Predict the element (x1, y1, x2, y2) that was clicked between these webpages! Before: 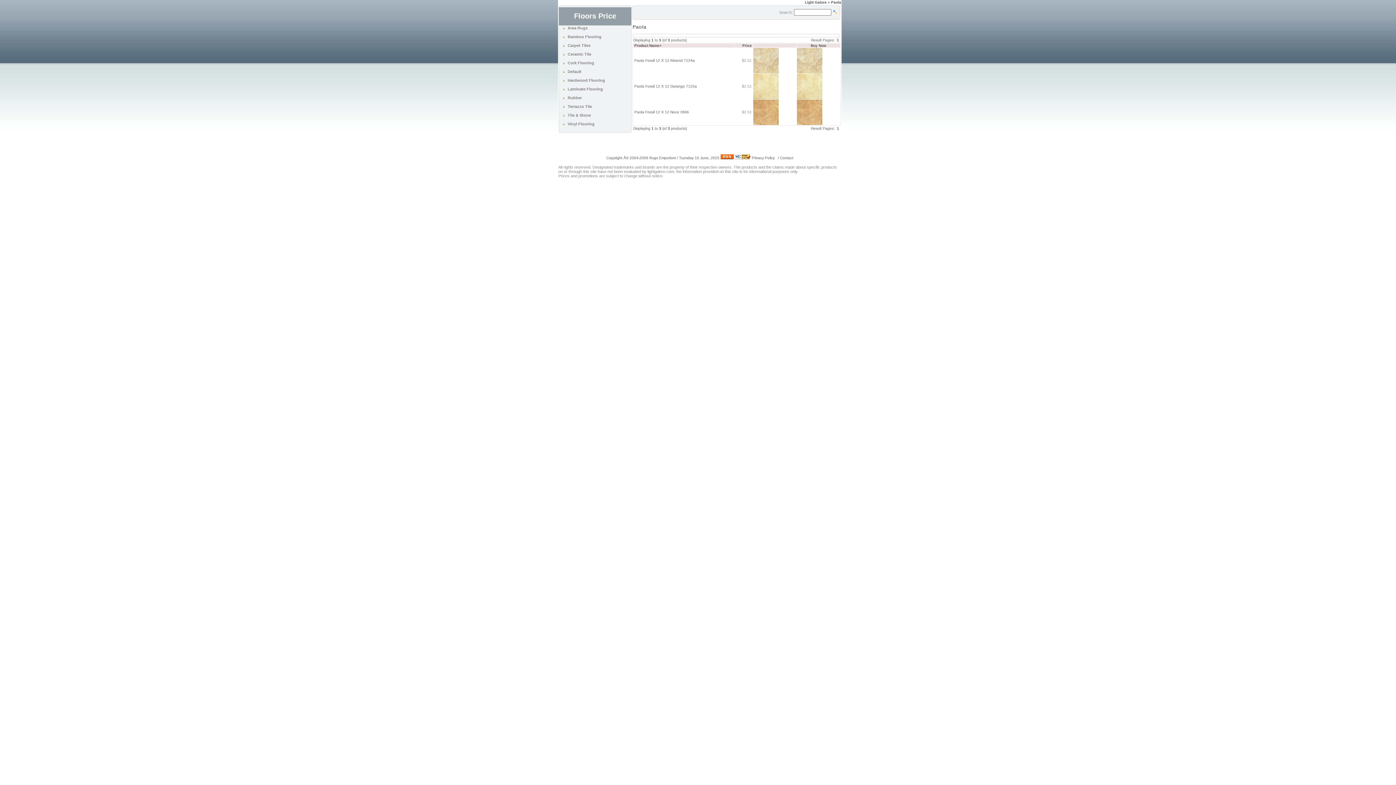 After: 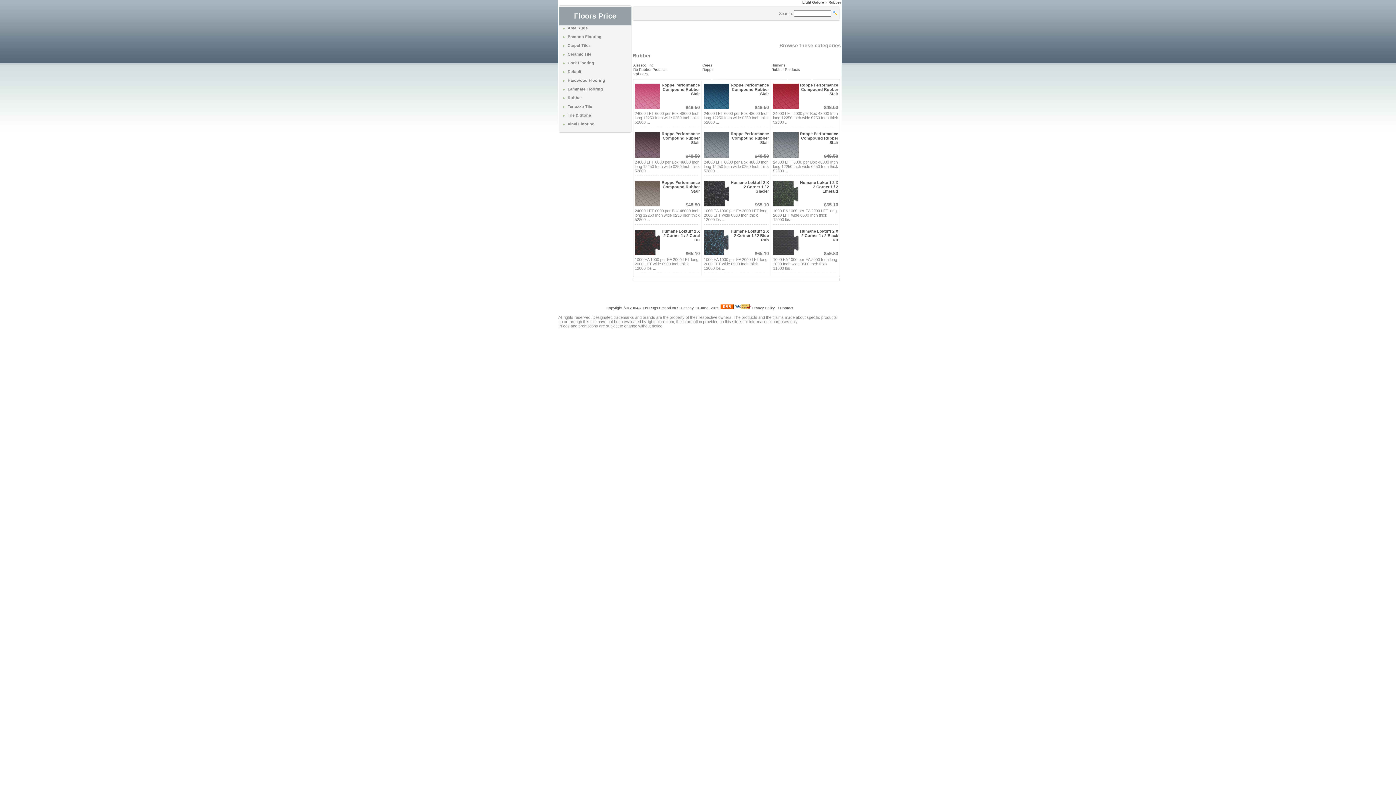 Action: label: Rubber bbox: (567, 95, 582, 100)